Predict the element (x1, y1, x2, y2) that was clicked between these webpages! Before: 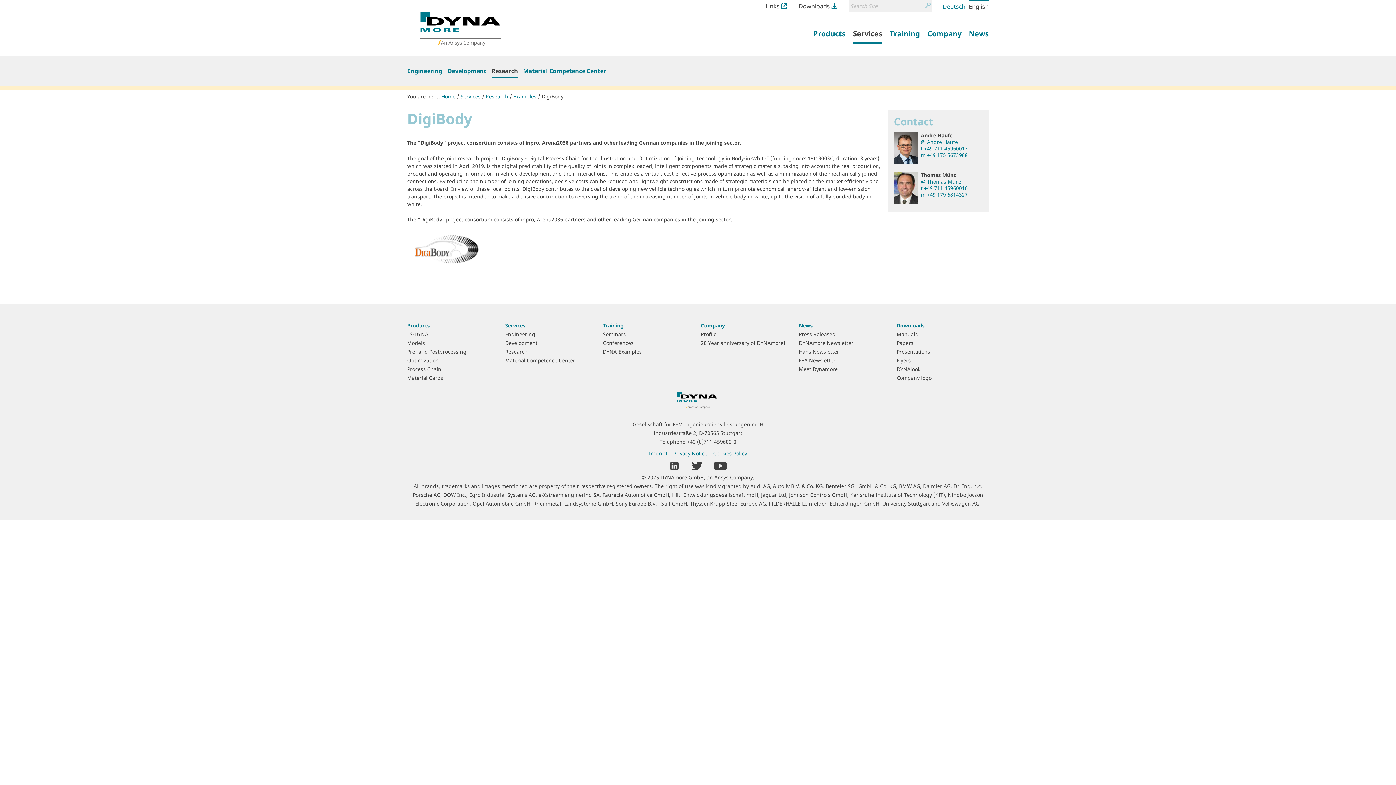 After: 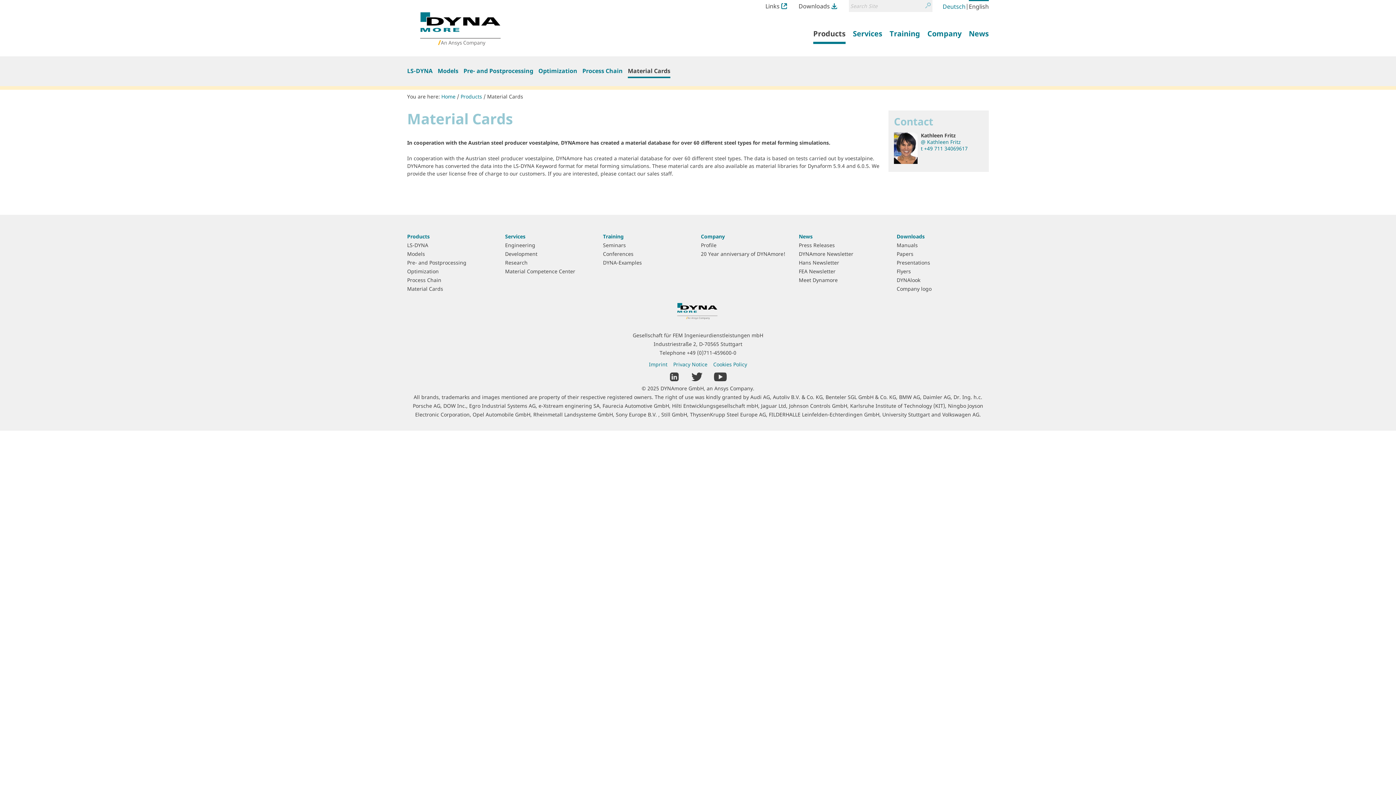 Action: bbox: (407, 374, 443, 381) label: Material Cards